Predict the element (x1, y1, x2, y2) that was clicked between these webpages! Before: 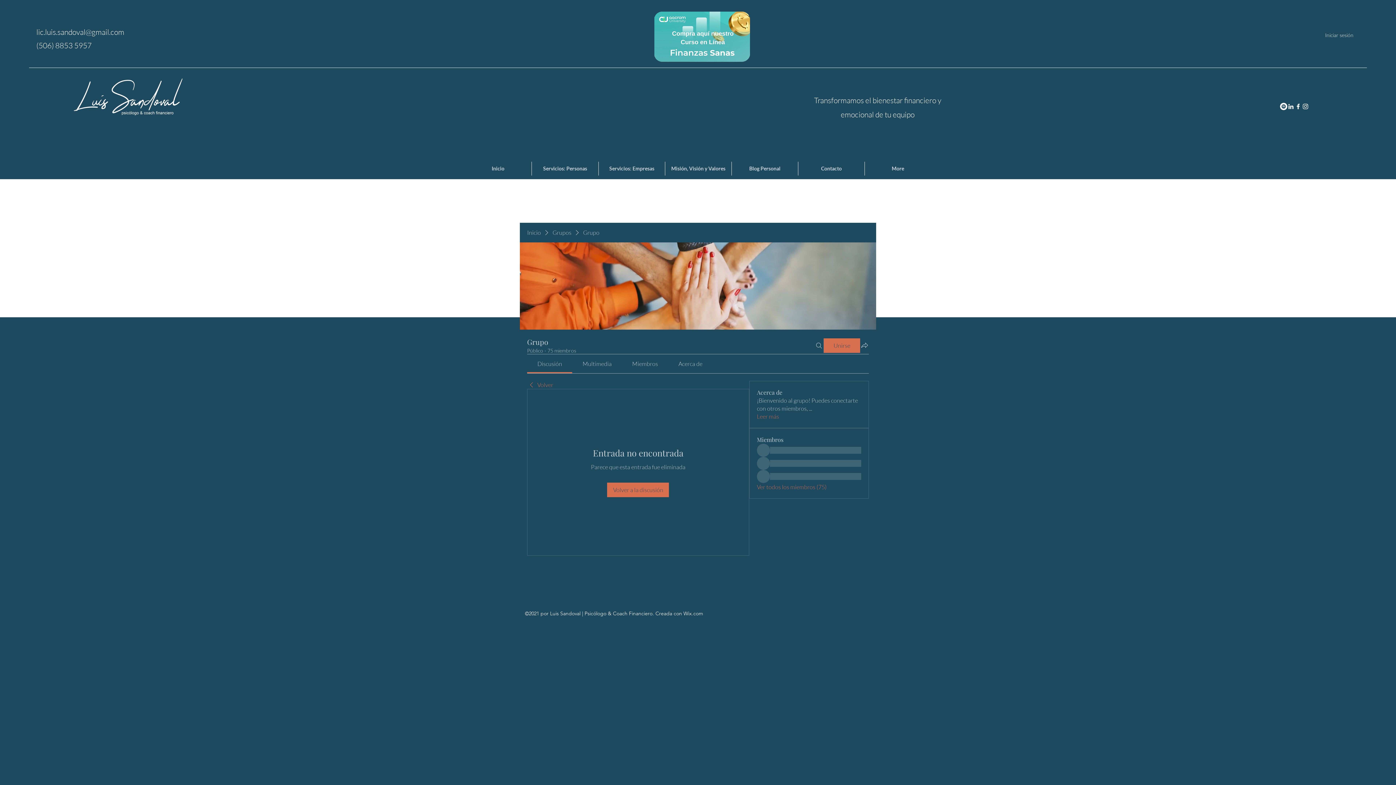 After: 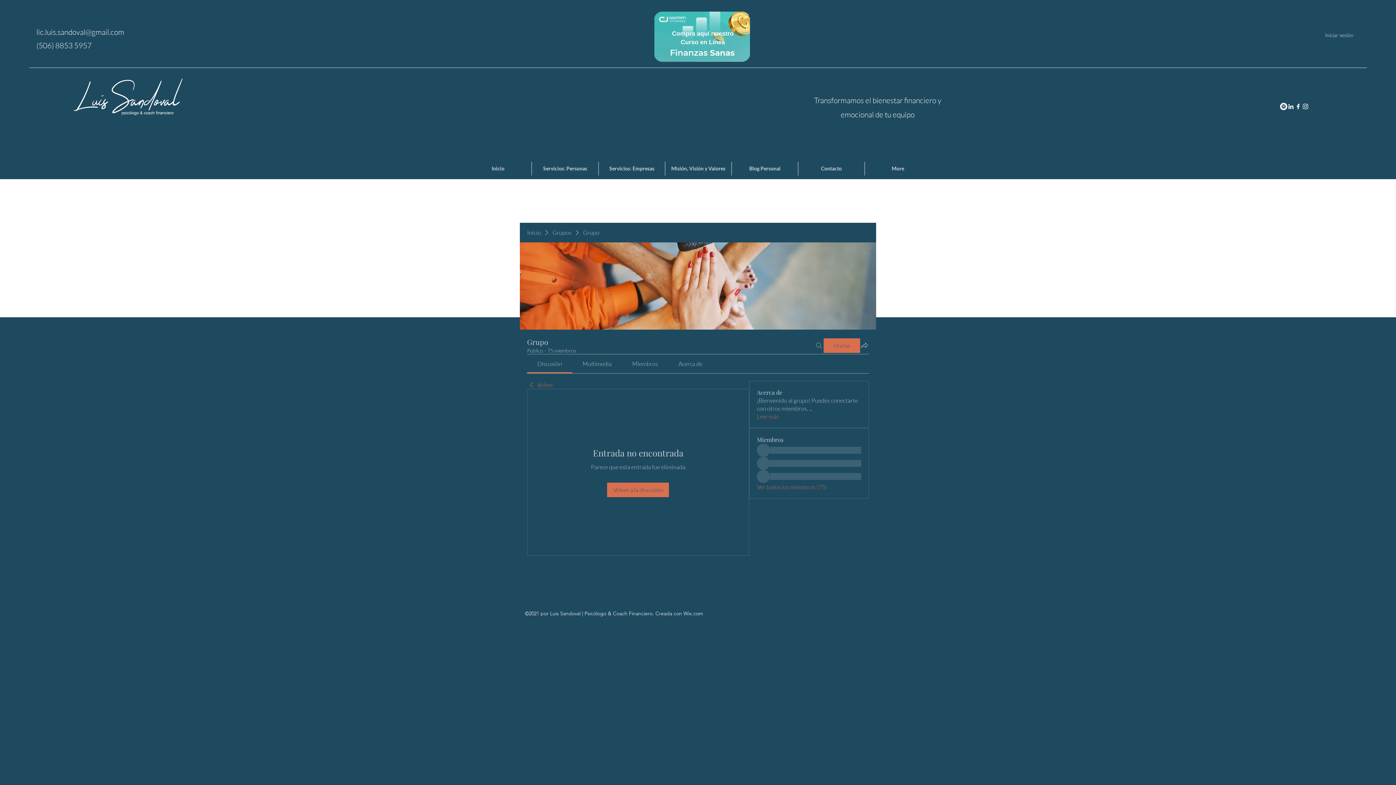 Action: bbox: (814, 338, 823, 352) label: Buscar